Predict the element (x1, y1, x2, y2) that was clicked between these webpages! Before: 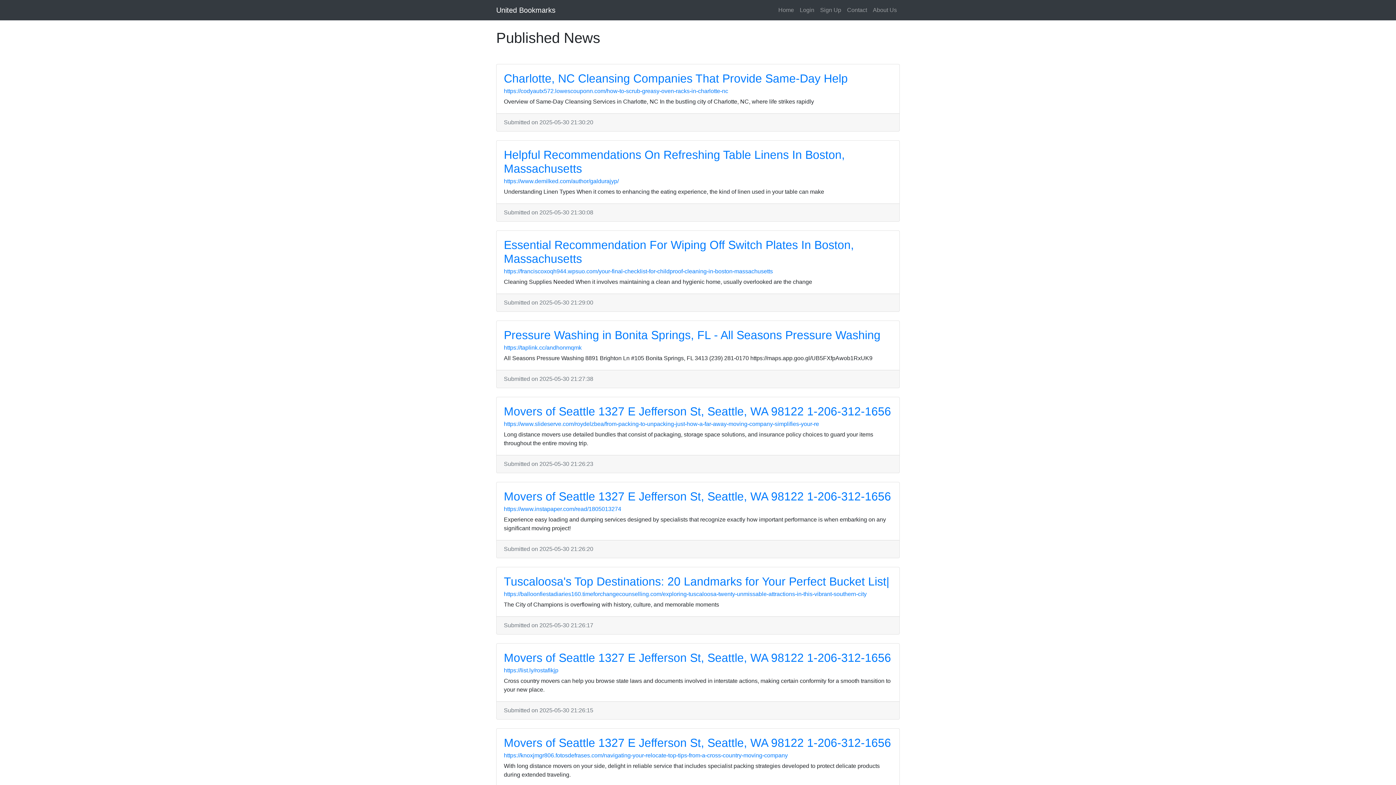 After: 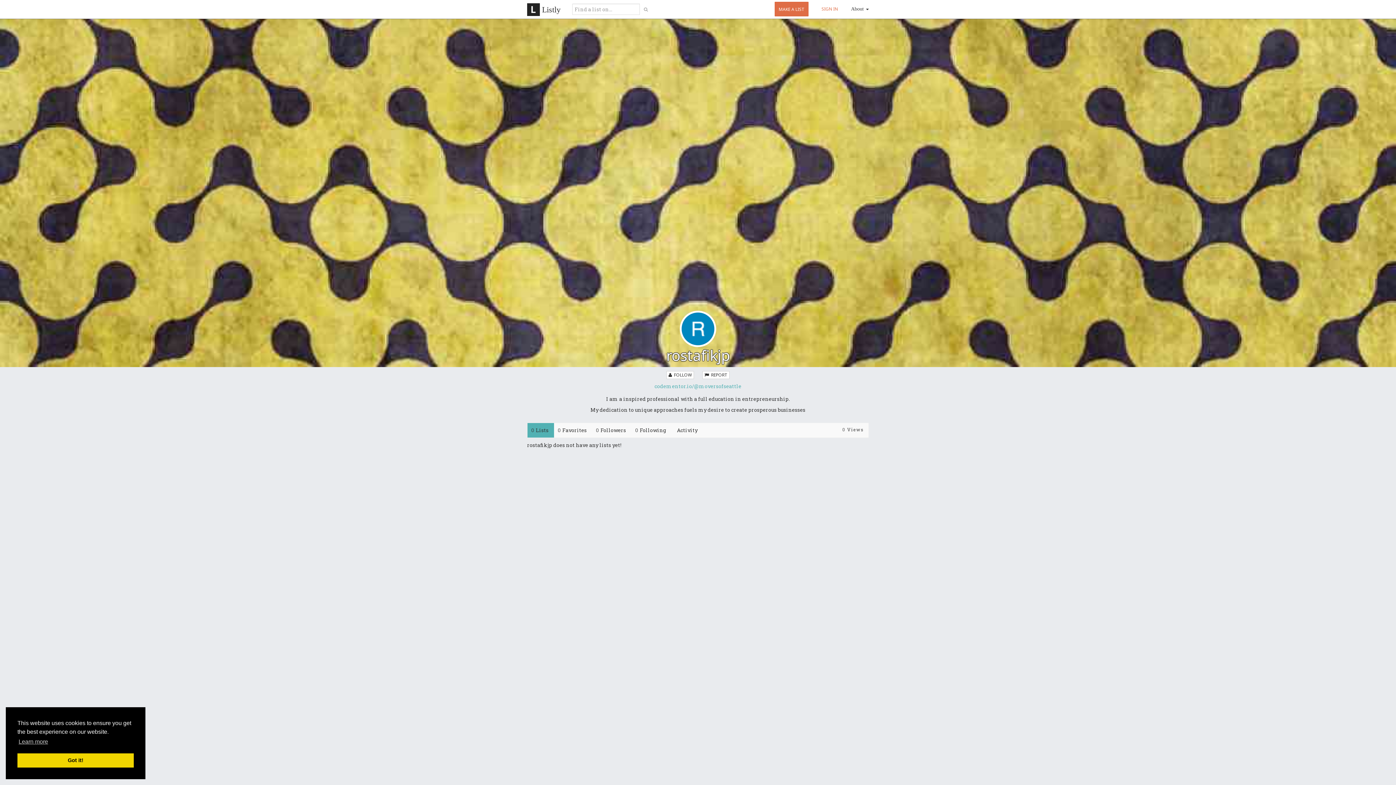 Action: label: https://list.ly/rostafikjp bbox: (504, 667, 558, 673)